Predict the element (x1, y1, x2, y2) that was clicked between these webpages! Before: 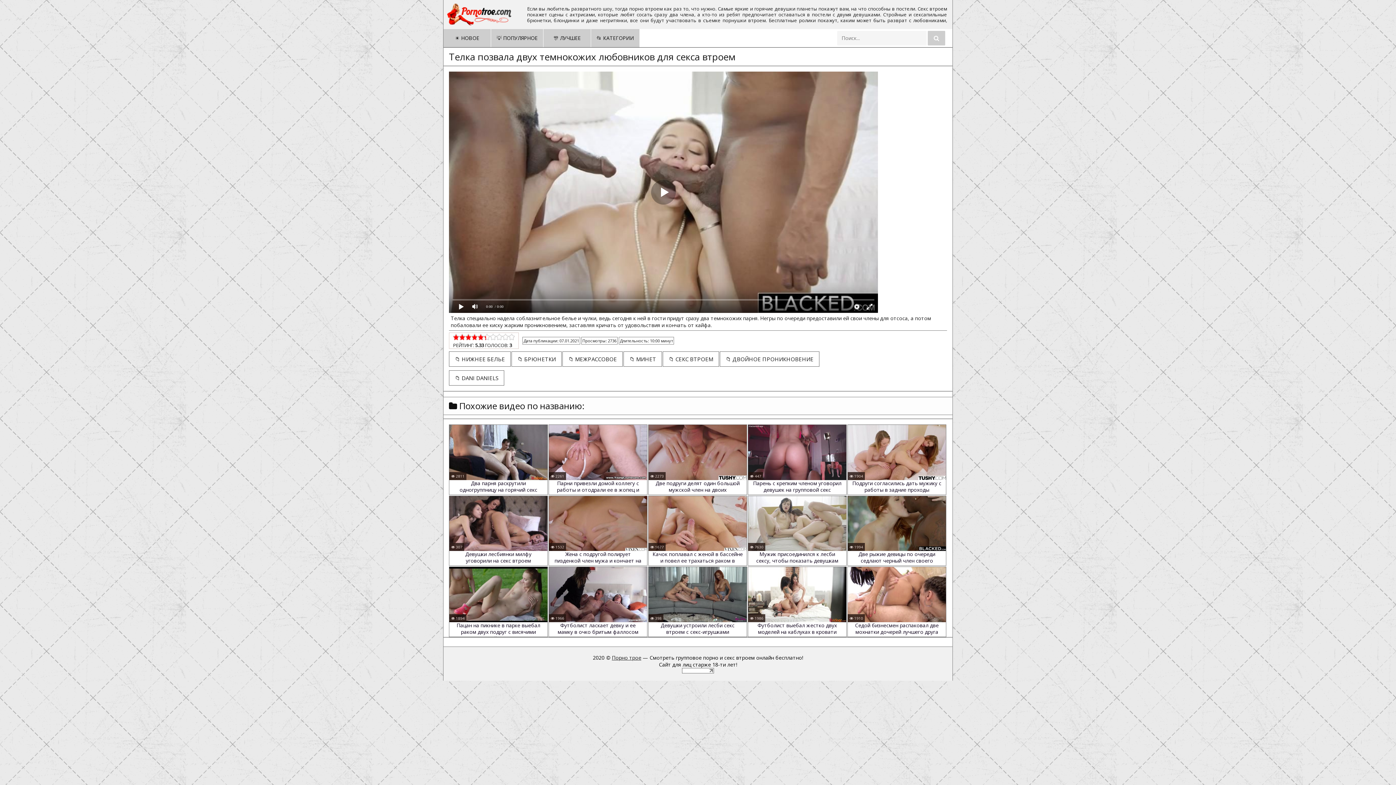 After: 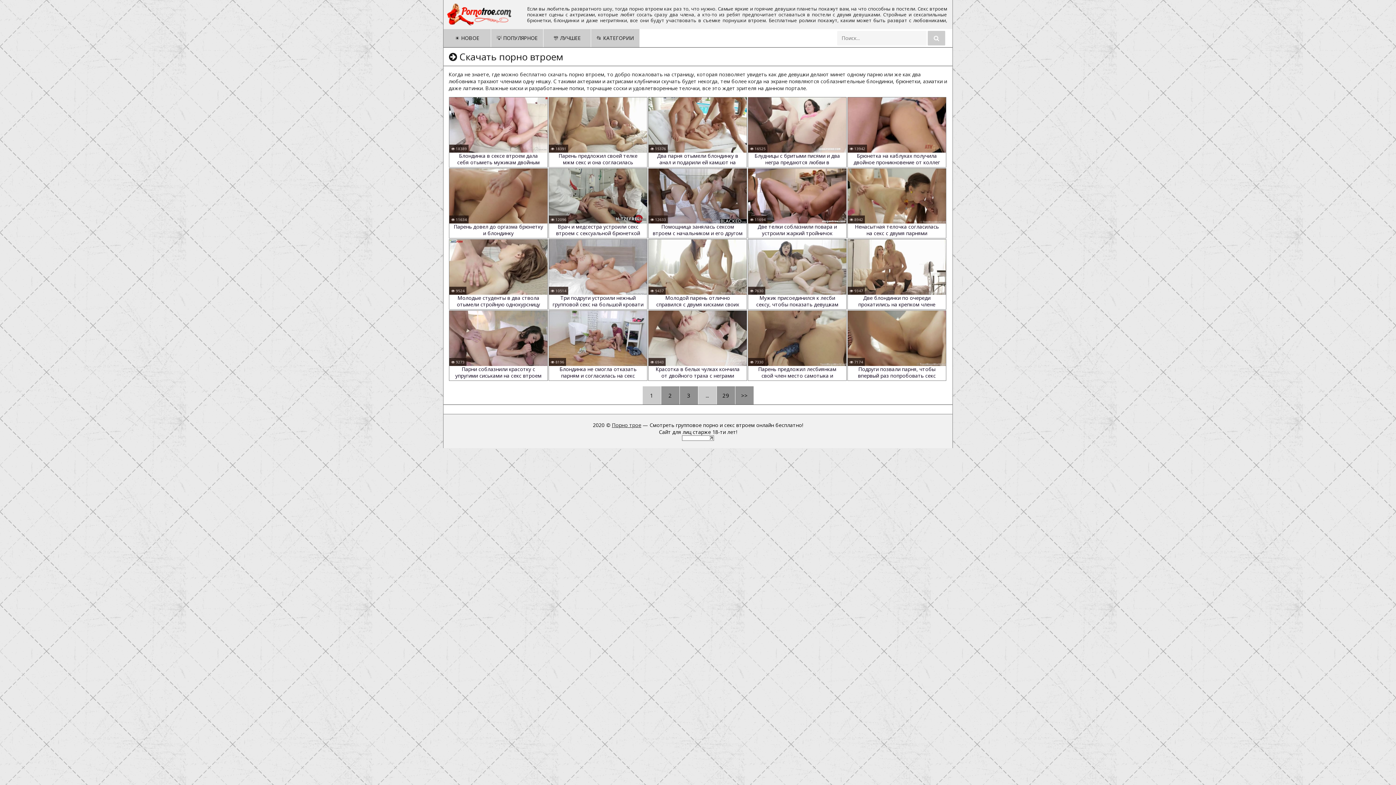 Action: bbox: (543, 29, 590, 47) label: 🎊 ЛУЧШЕЕ